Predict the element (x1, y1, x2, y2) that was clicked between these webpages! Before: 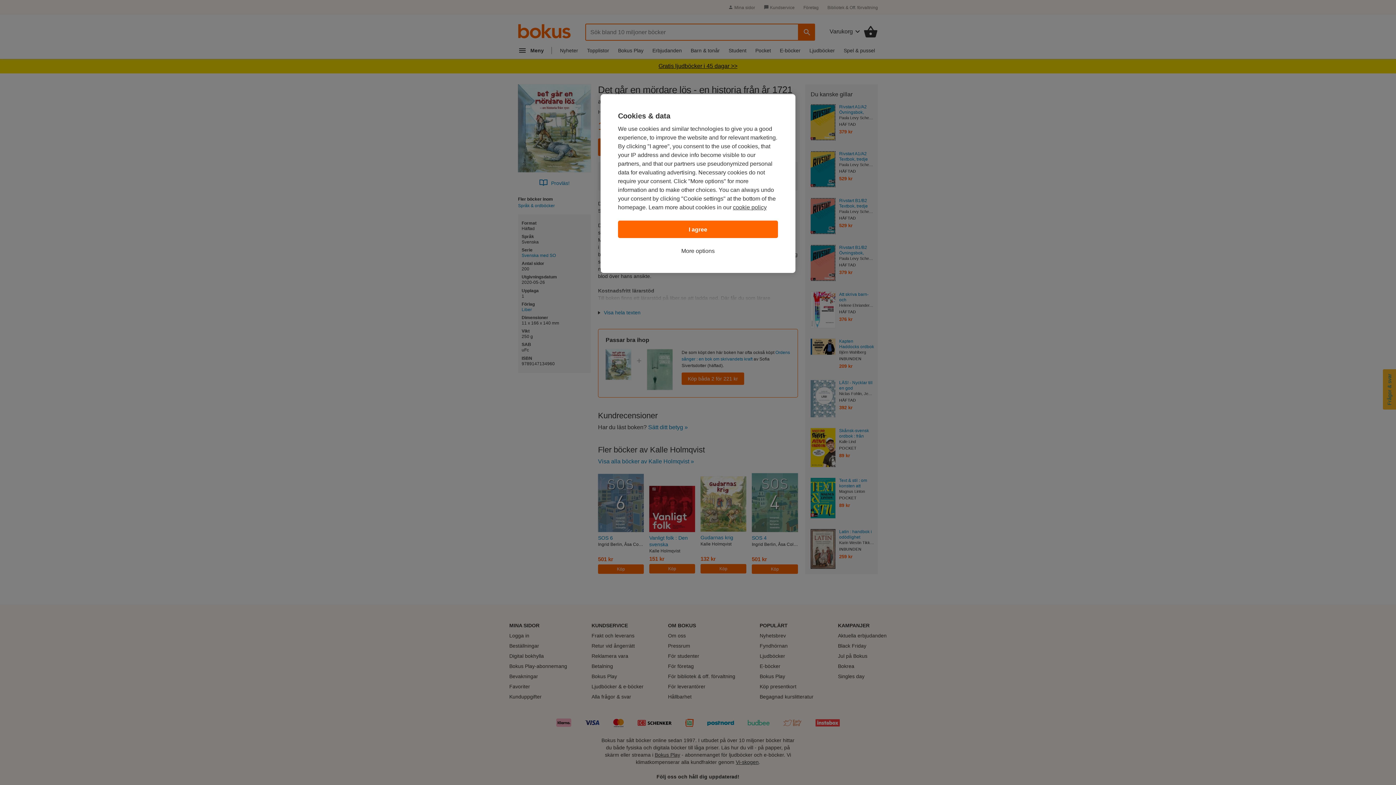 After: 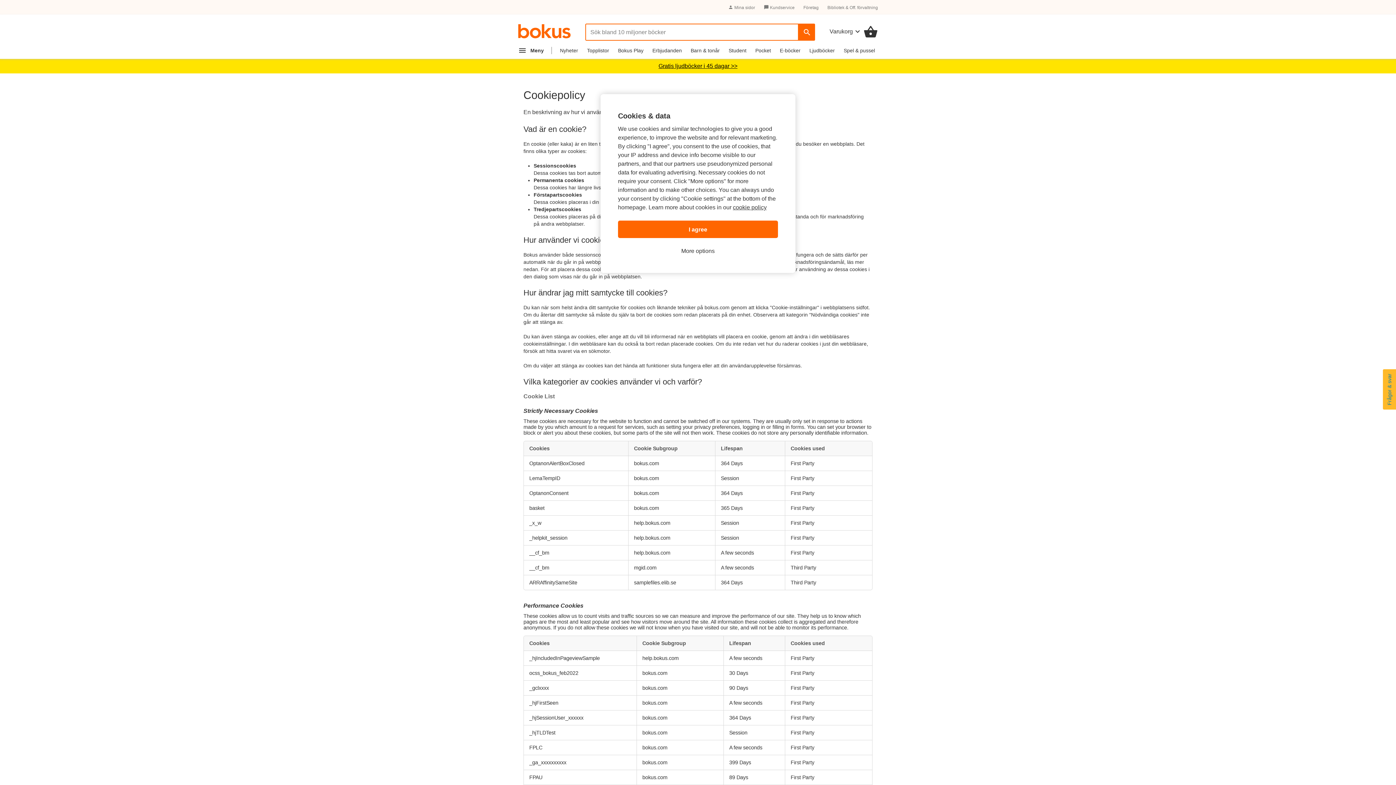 Action: bbox: (733, 204, 766, 210) label: cookie policy